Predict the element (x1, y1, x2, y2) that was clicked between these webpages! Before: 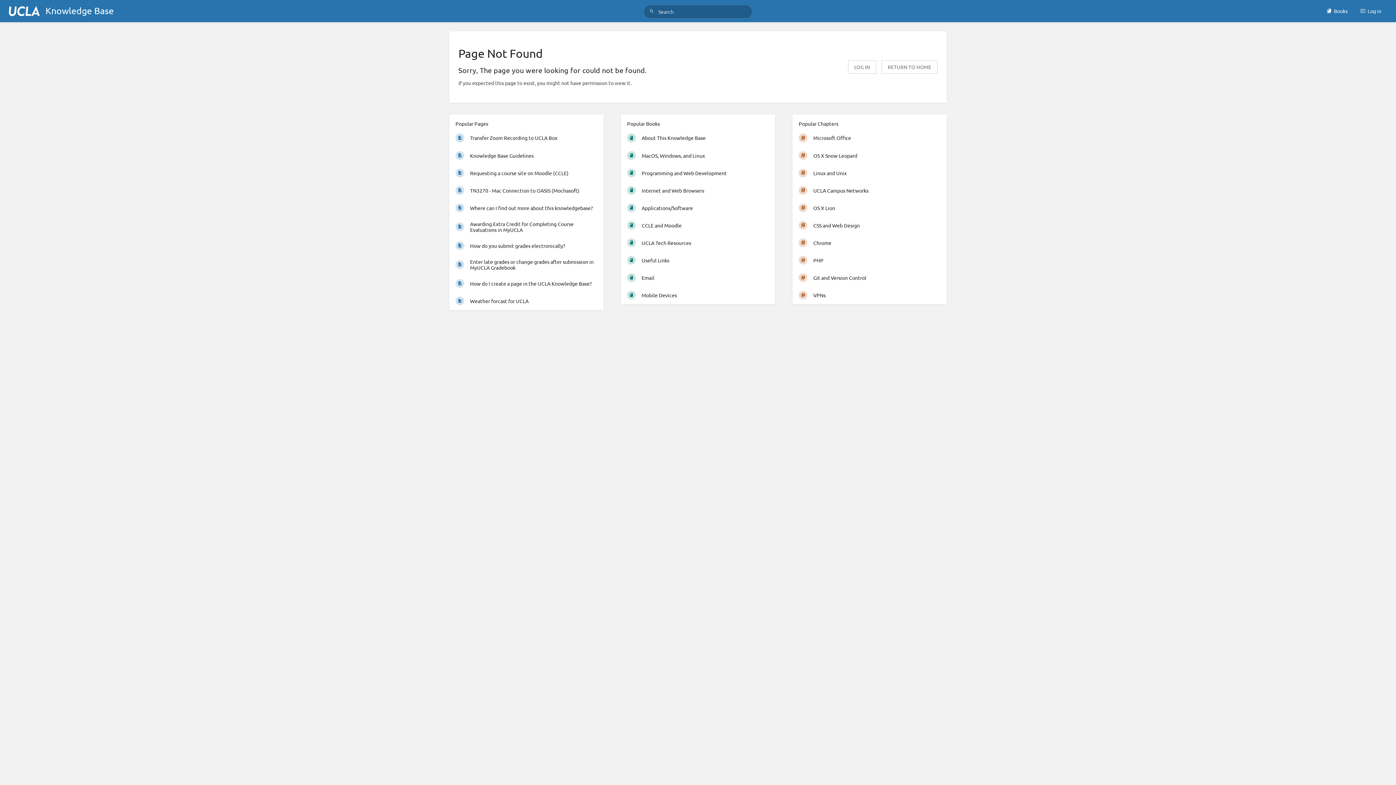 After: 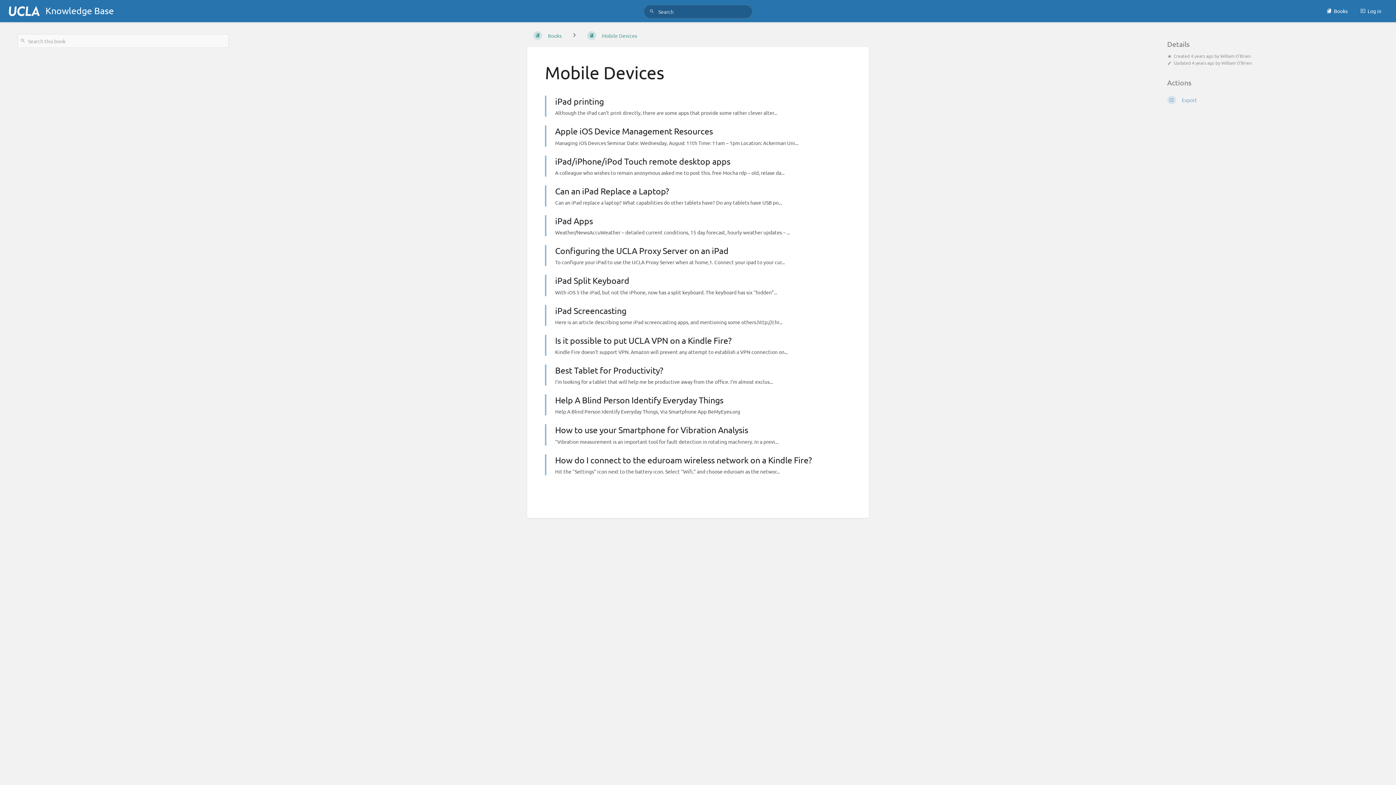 Action: bbox: (621, 286, 774, 304) label: Mobile Devices